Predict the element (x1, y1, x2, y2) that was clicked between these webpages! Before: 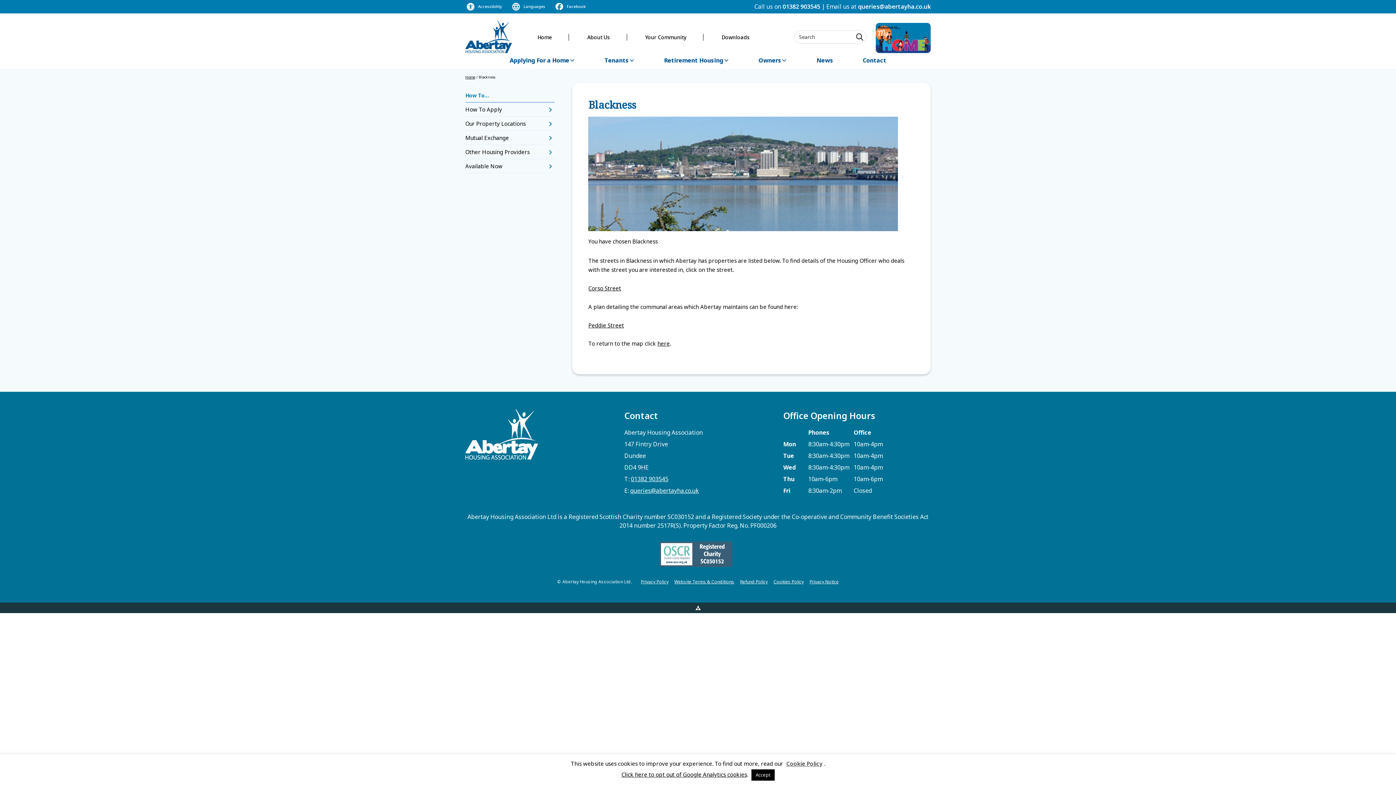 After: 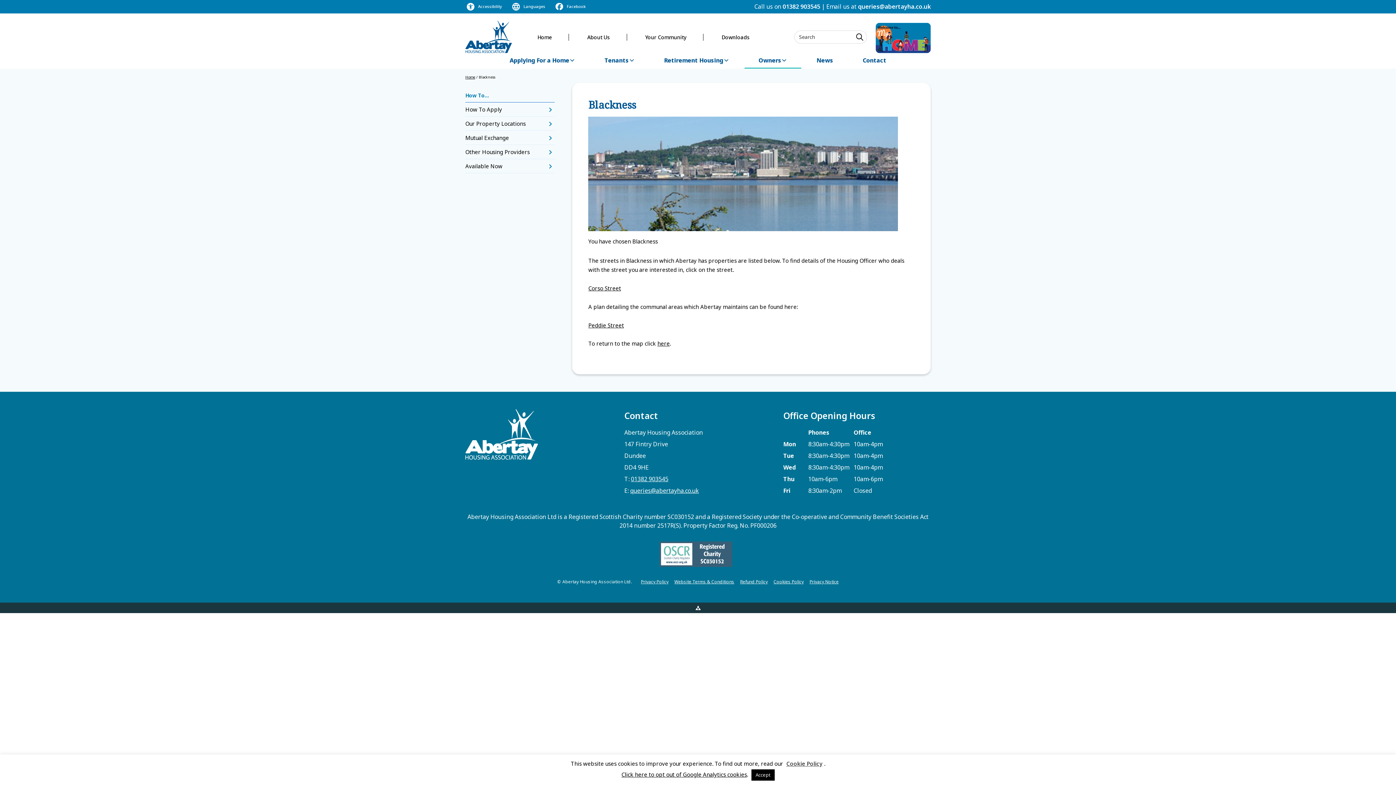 Action: bbox: (744, 53, 801, 68) label: Owners